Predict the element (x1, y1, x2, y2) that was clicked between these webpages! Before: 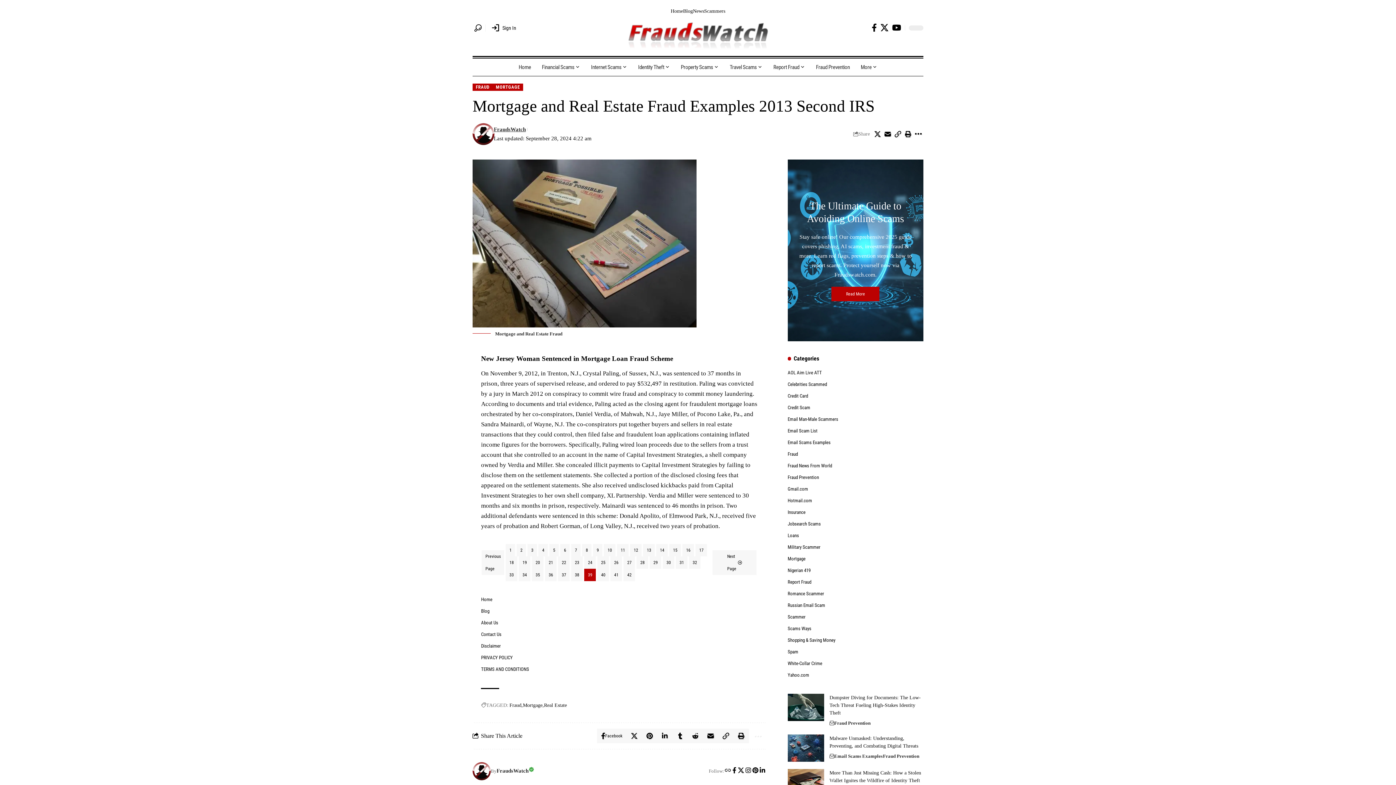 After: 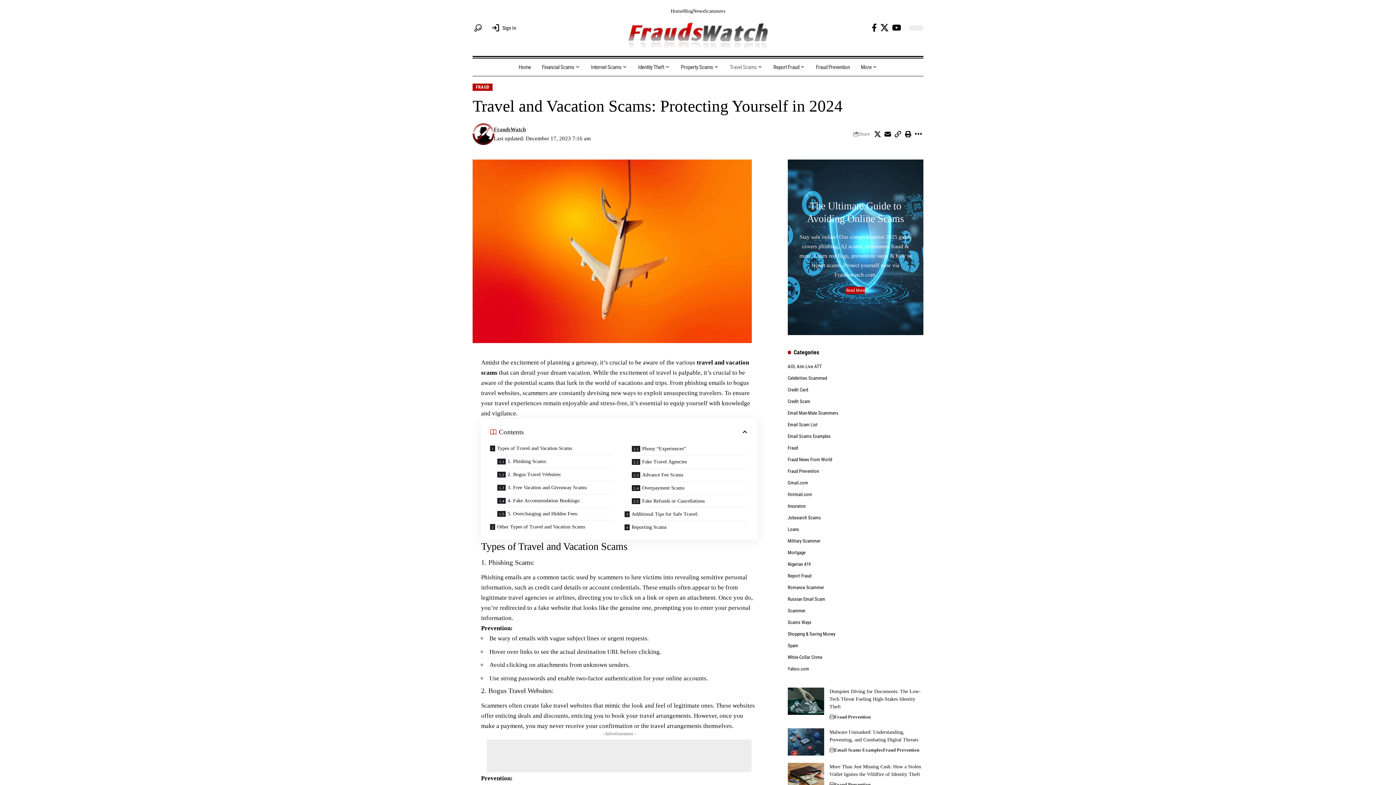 Action: label: Travel Scams bbox: (724, 58, 768, 75)